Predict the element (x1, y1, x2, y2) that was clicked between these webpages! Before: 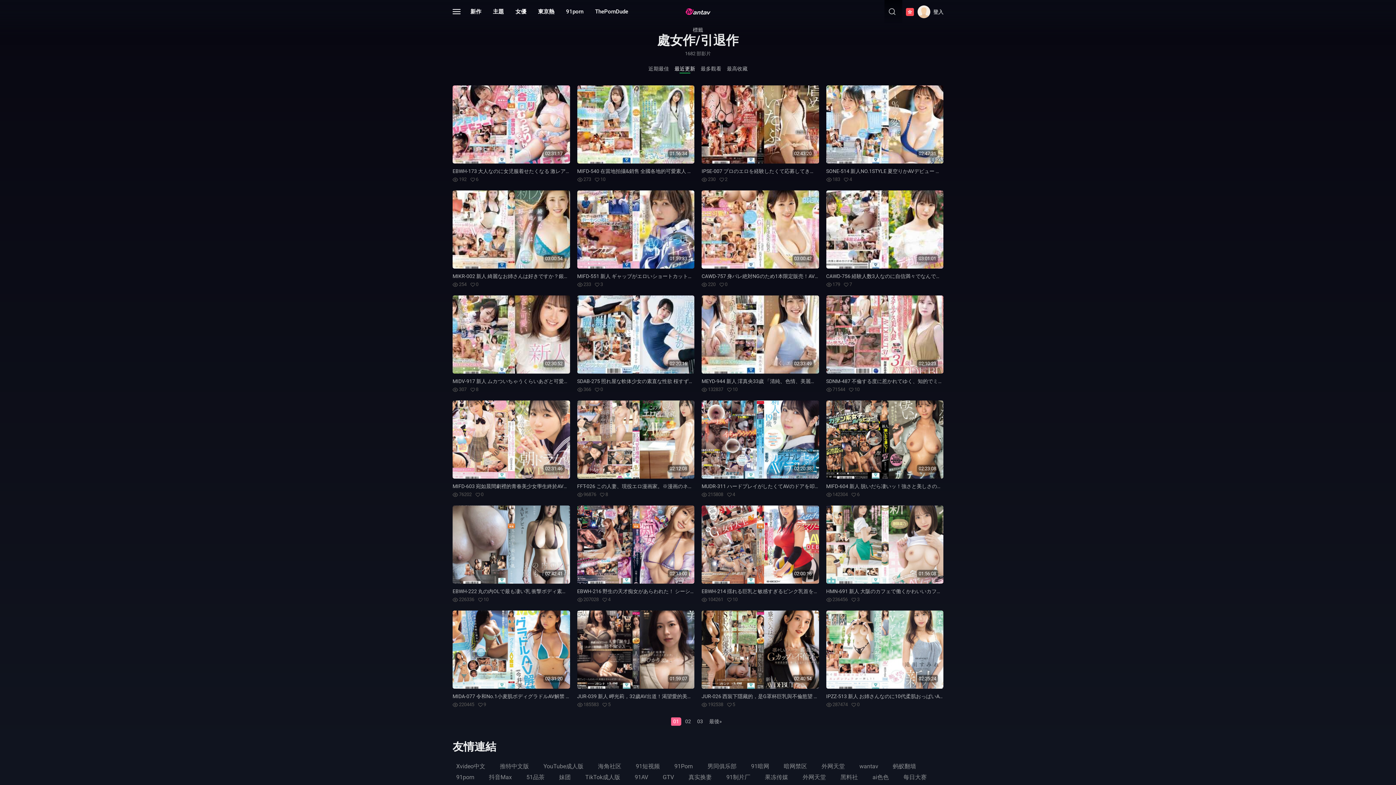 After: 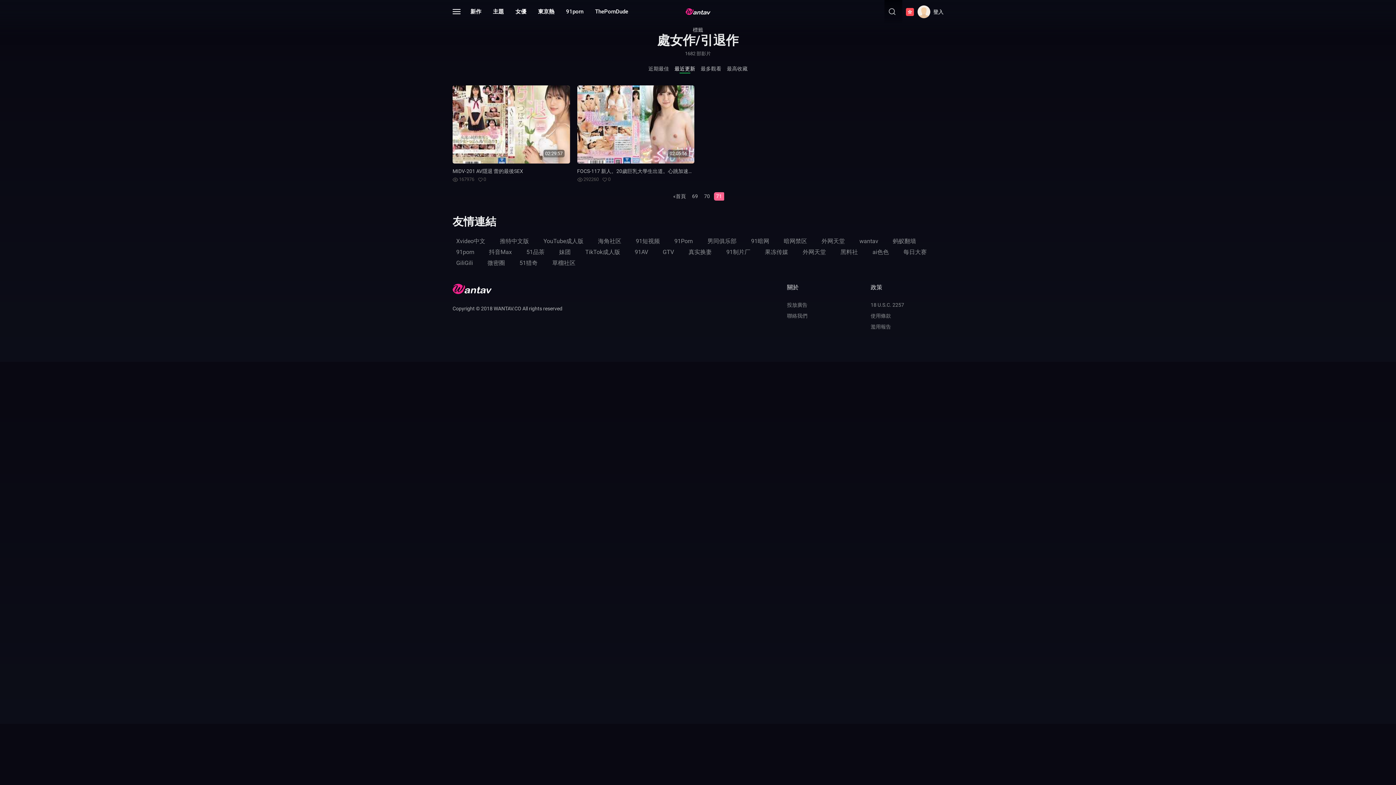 Action: bbox: (707, 717, 724, 726) label: 最後»